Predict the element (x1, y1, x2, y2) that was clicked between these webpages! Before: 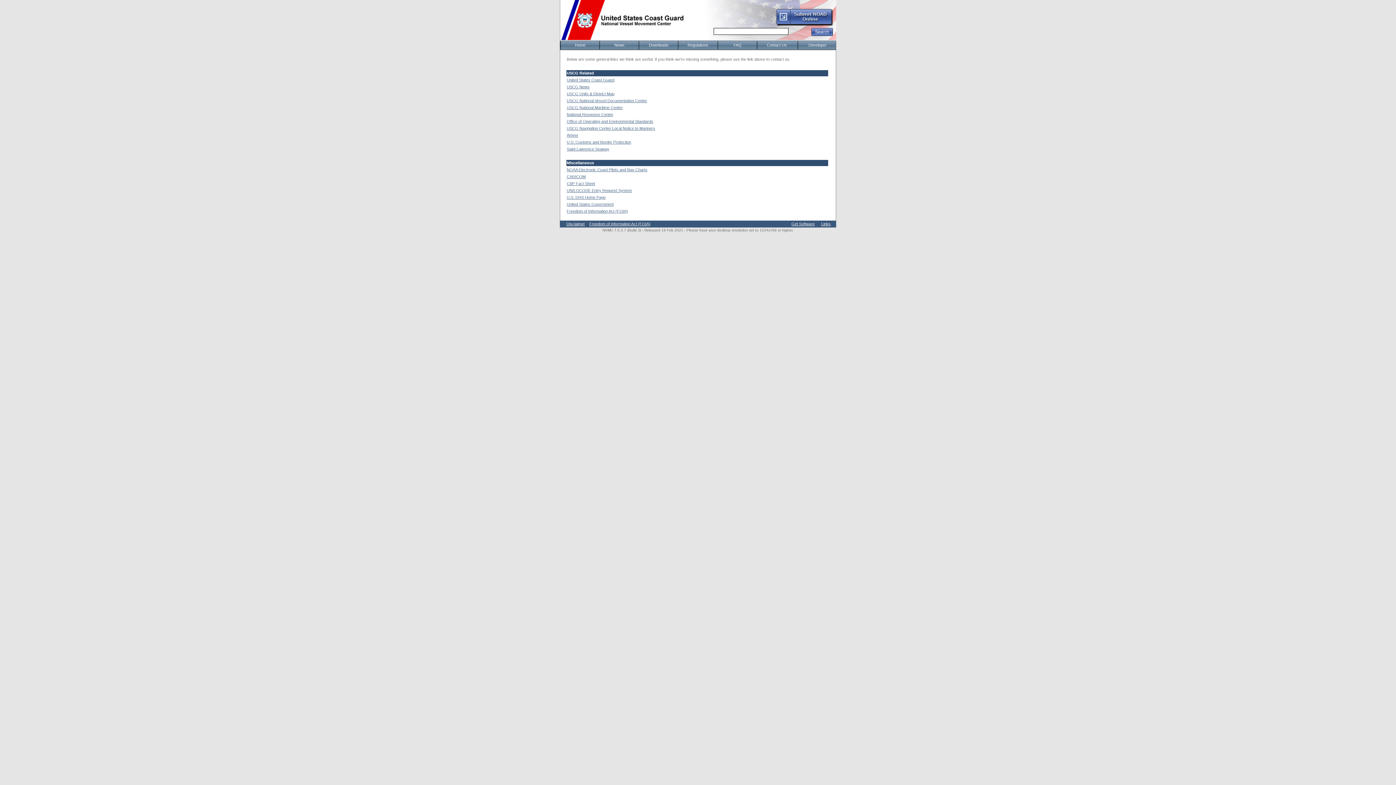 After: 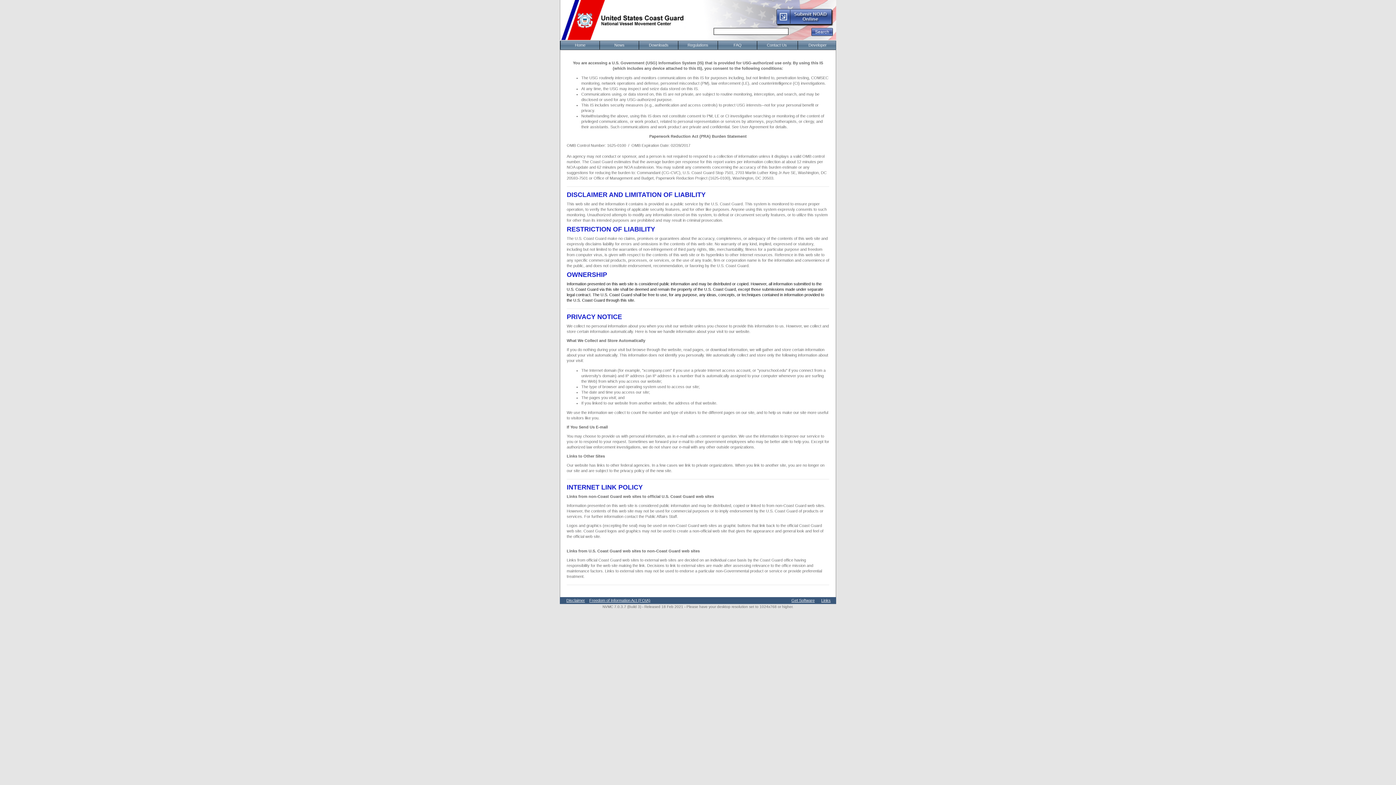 Action: bbox: (566, 221, 585, 226) label: Disclaimer